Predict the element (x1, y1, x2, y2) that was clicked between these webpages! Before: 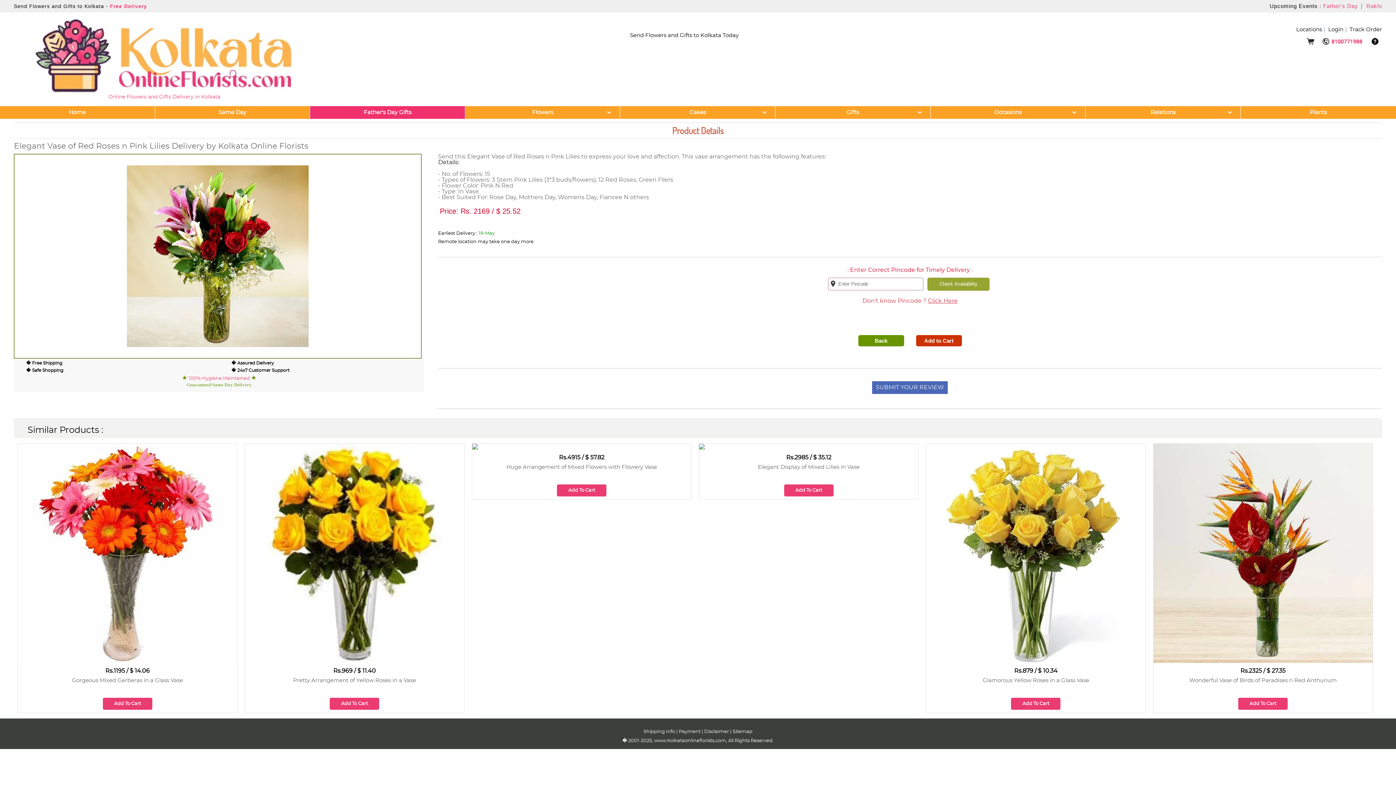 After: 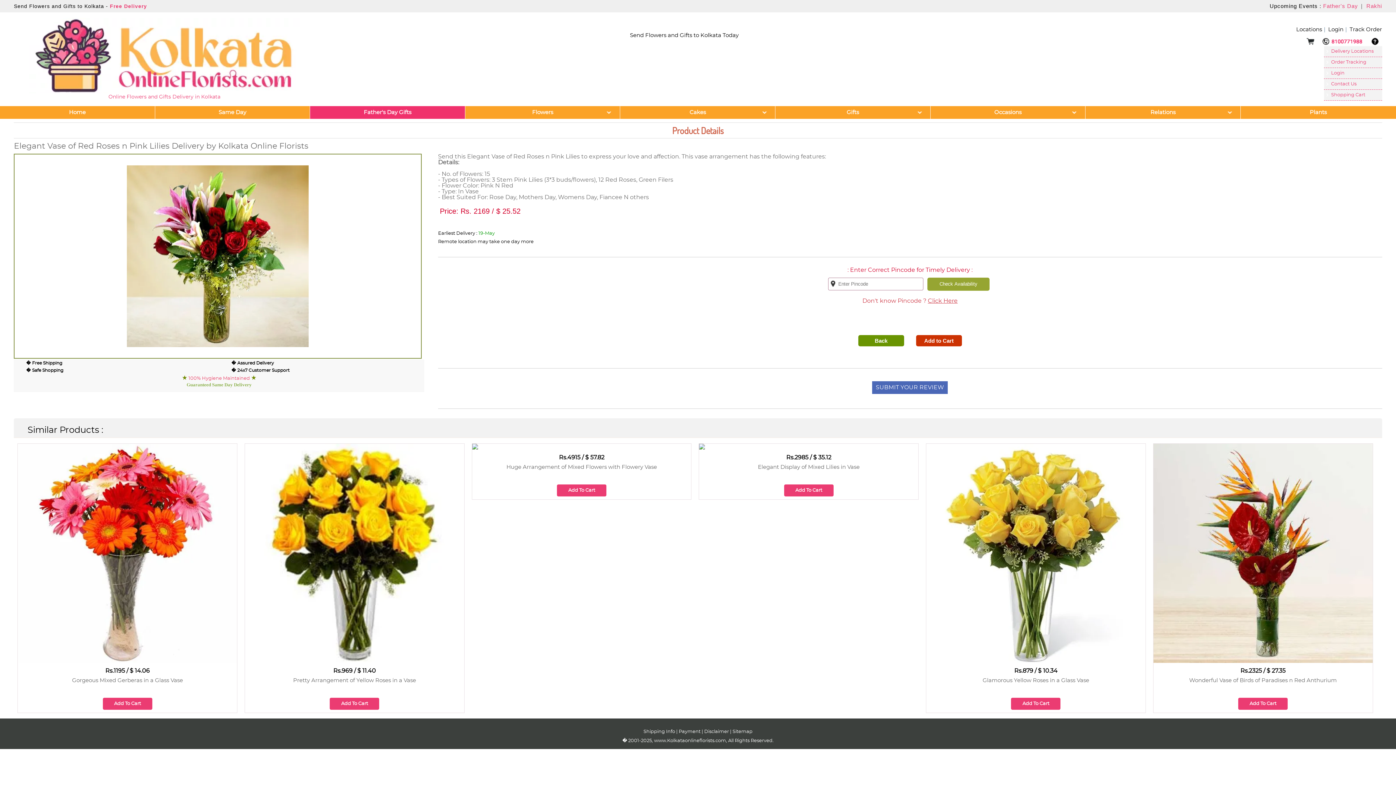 Action: bbox: (1368, 40, 1382, 47)